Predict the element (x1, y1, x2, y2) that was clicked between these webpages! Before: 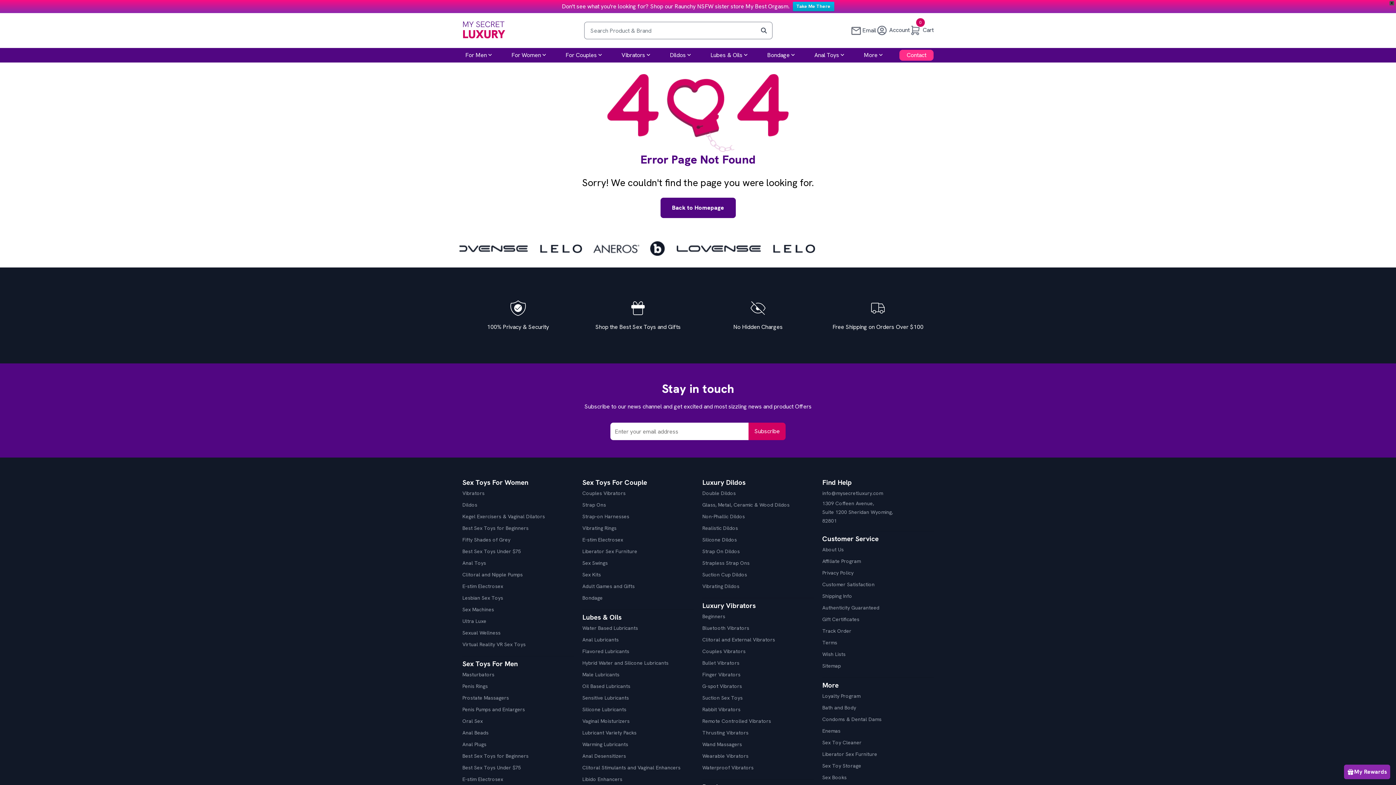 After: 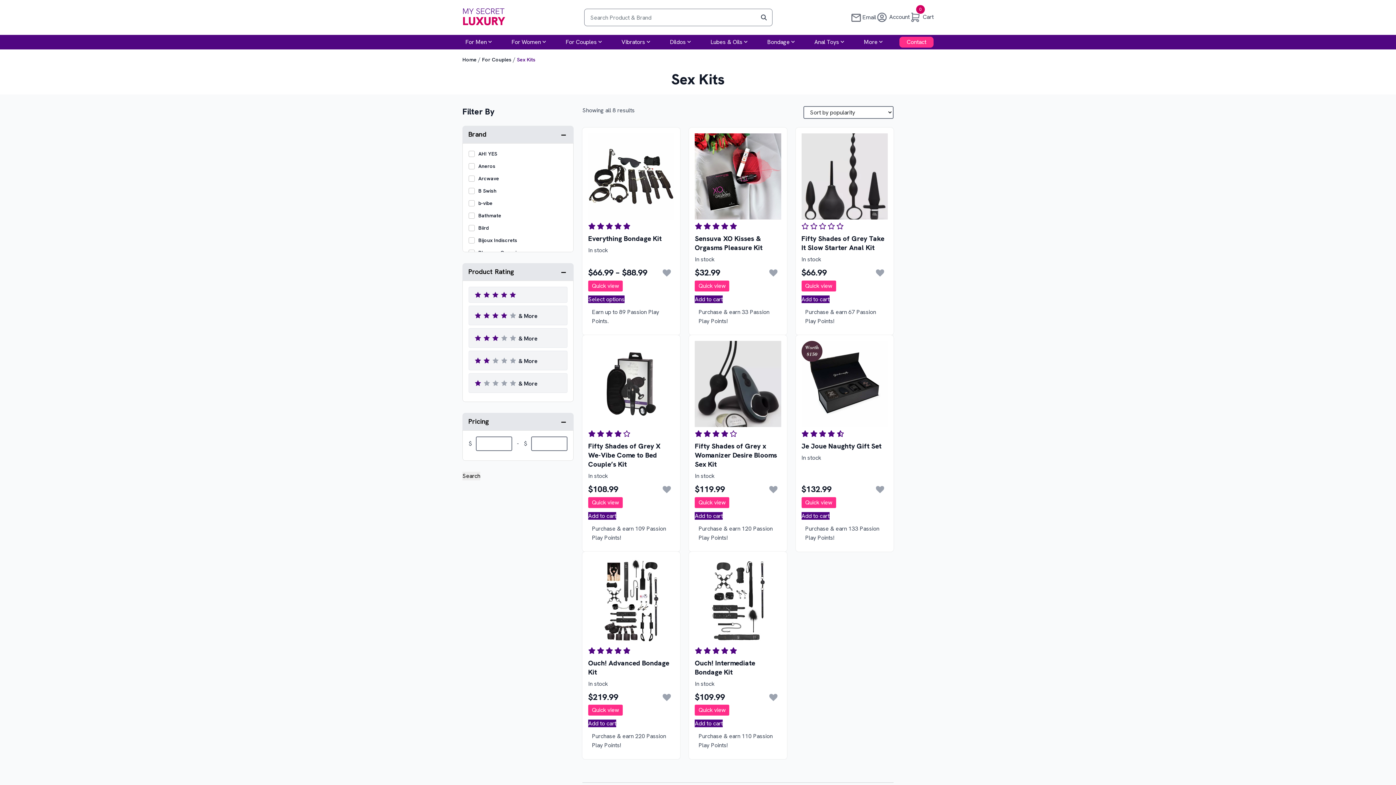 Action: bbox: (582, 559, 601, 571) label: Sex Kits